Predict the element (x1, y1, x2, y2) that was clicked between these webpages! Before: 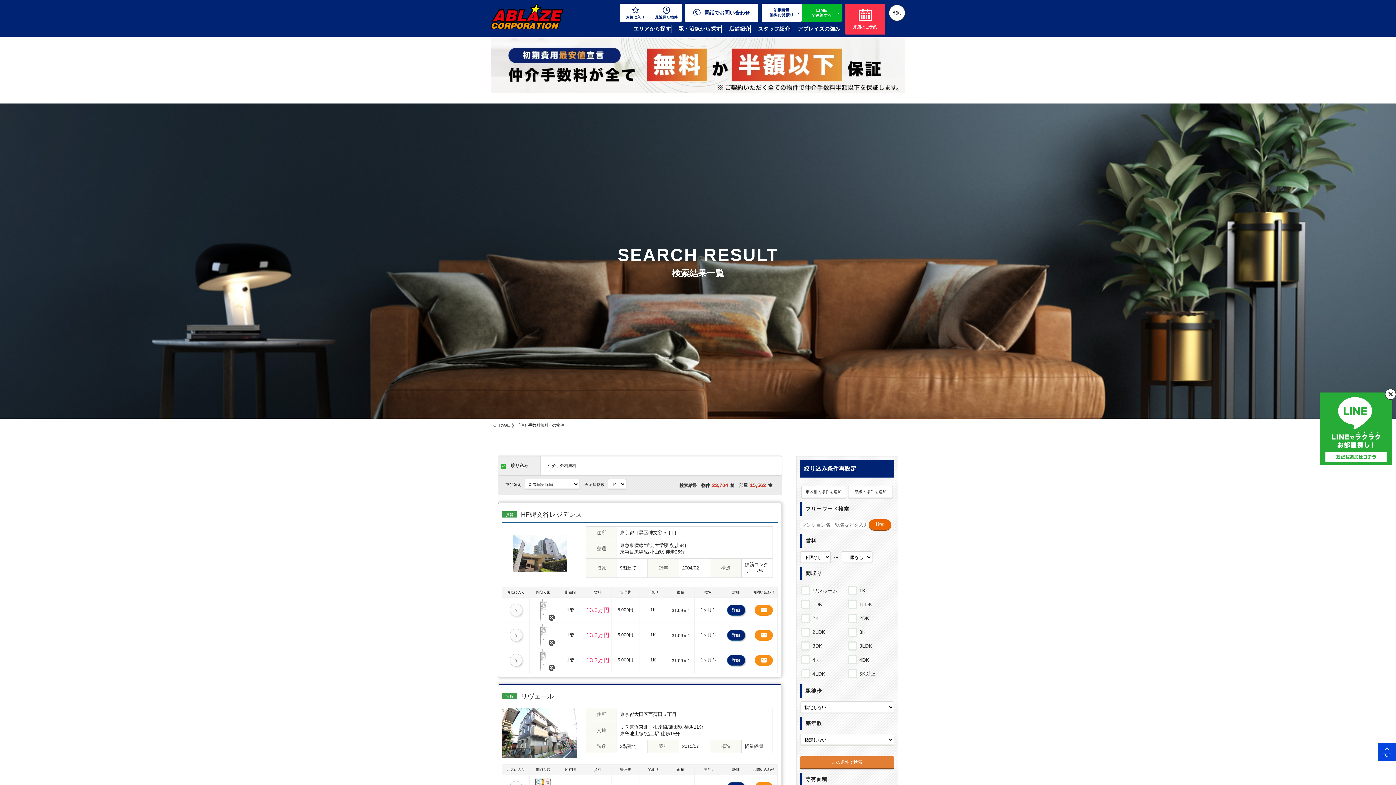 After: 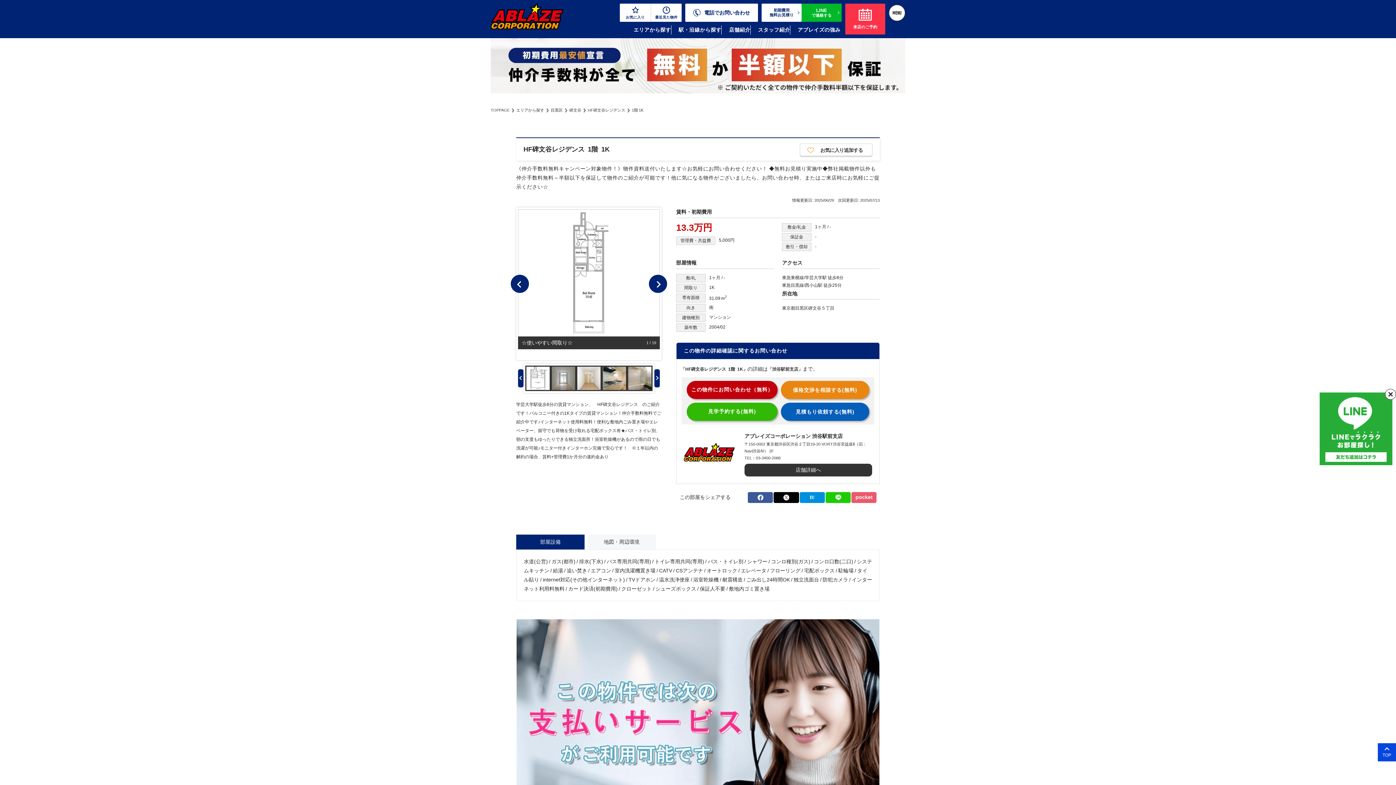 Action: bbox: (727, 630, 745, 641) label: 詳細